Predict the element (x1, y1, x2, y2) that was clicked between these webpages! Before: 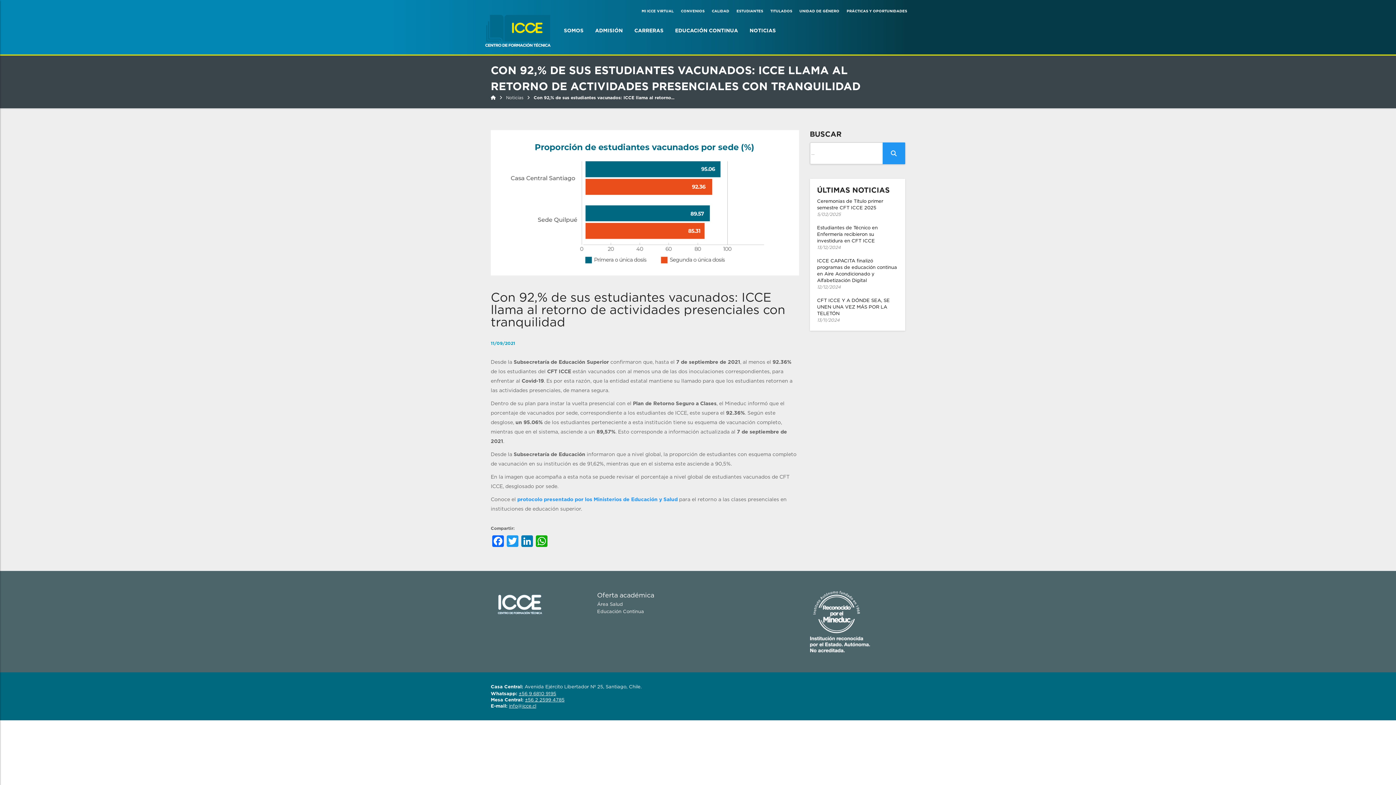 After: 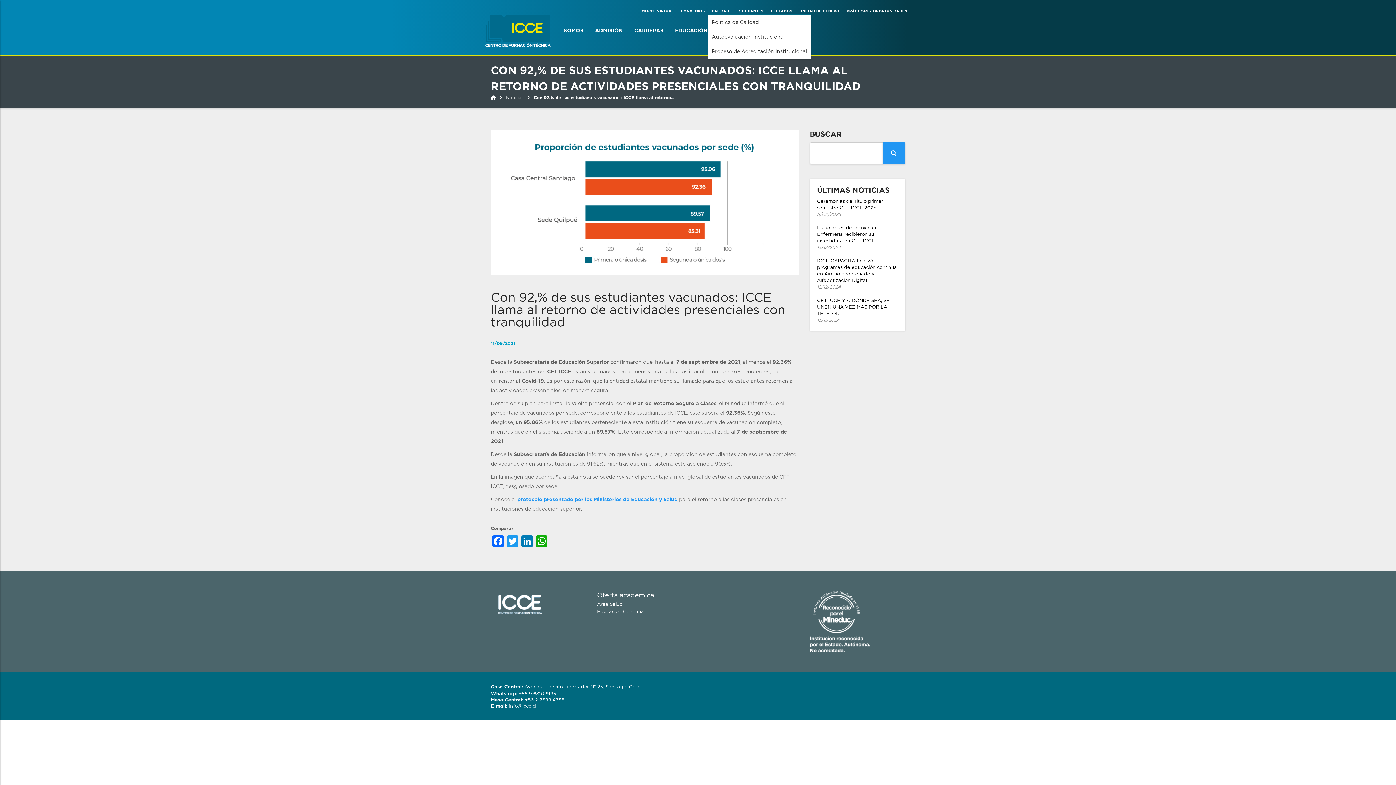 Action: label: CALIDAD bbox: (708, 8, 733, 13)